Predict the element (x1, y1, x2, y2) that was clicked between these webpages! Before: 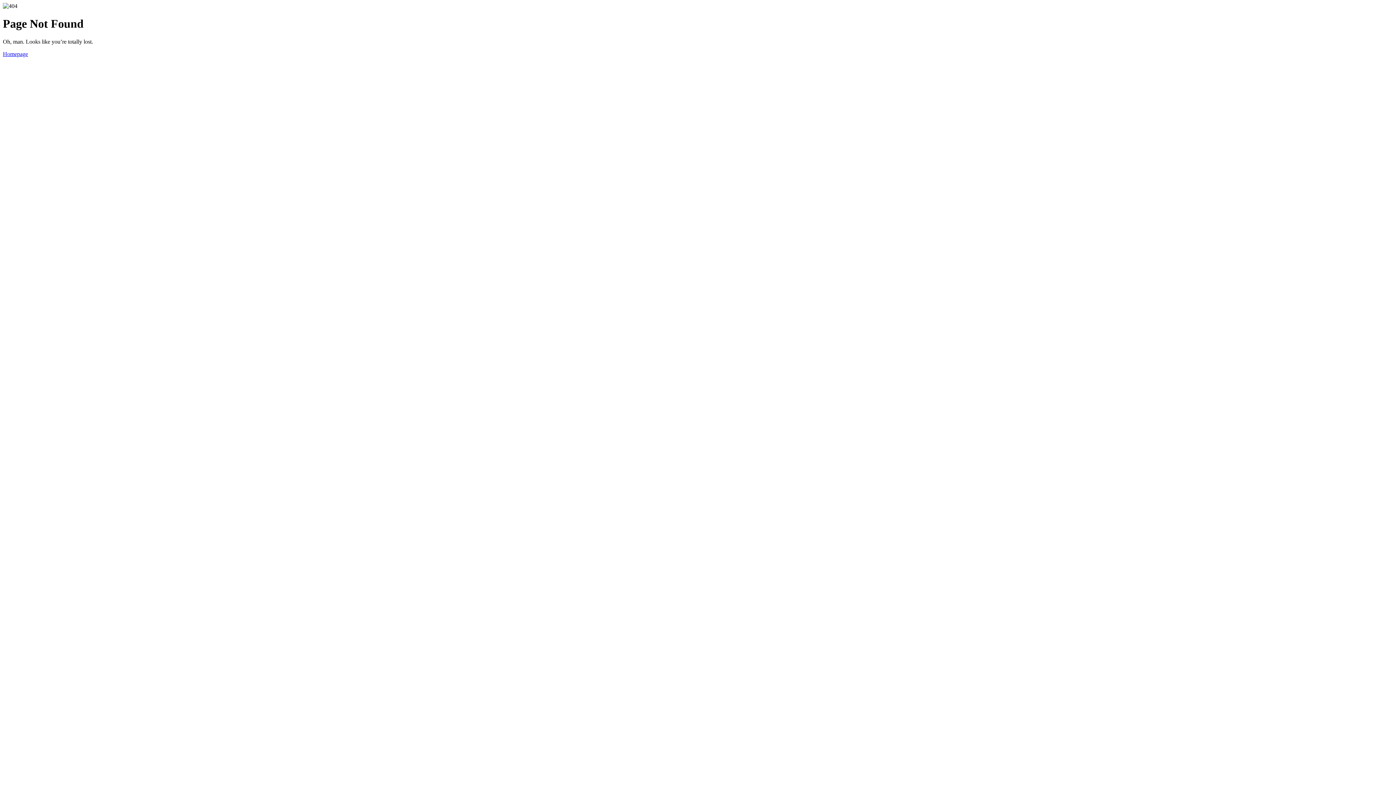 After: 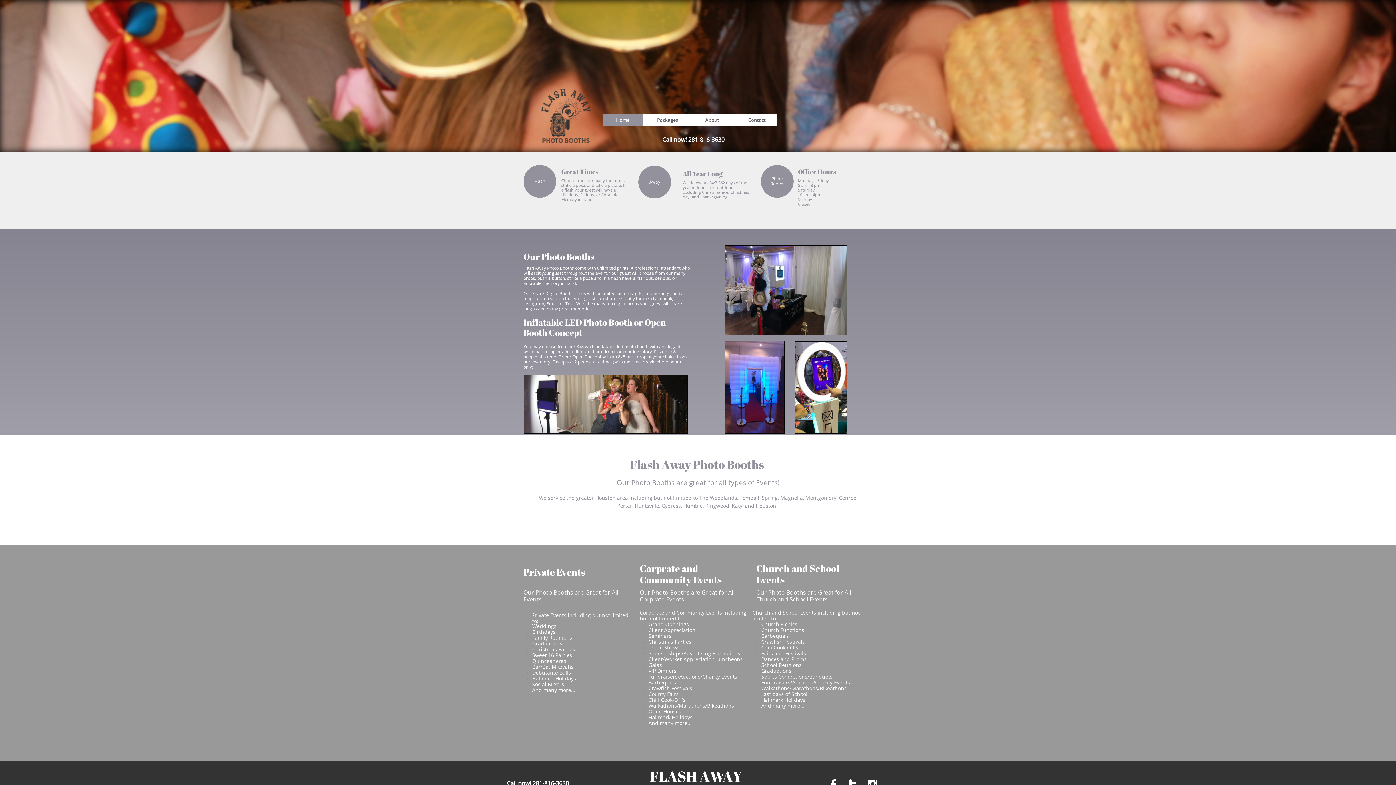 Action: bbox: (2, 50, 28, 57) label: Homepage